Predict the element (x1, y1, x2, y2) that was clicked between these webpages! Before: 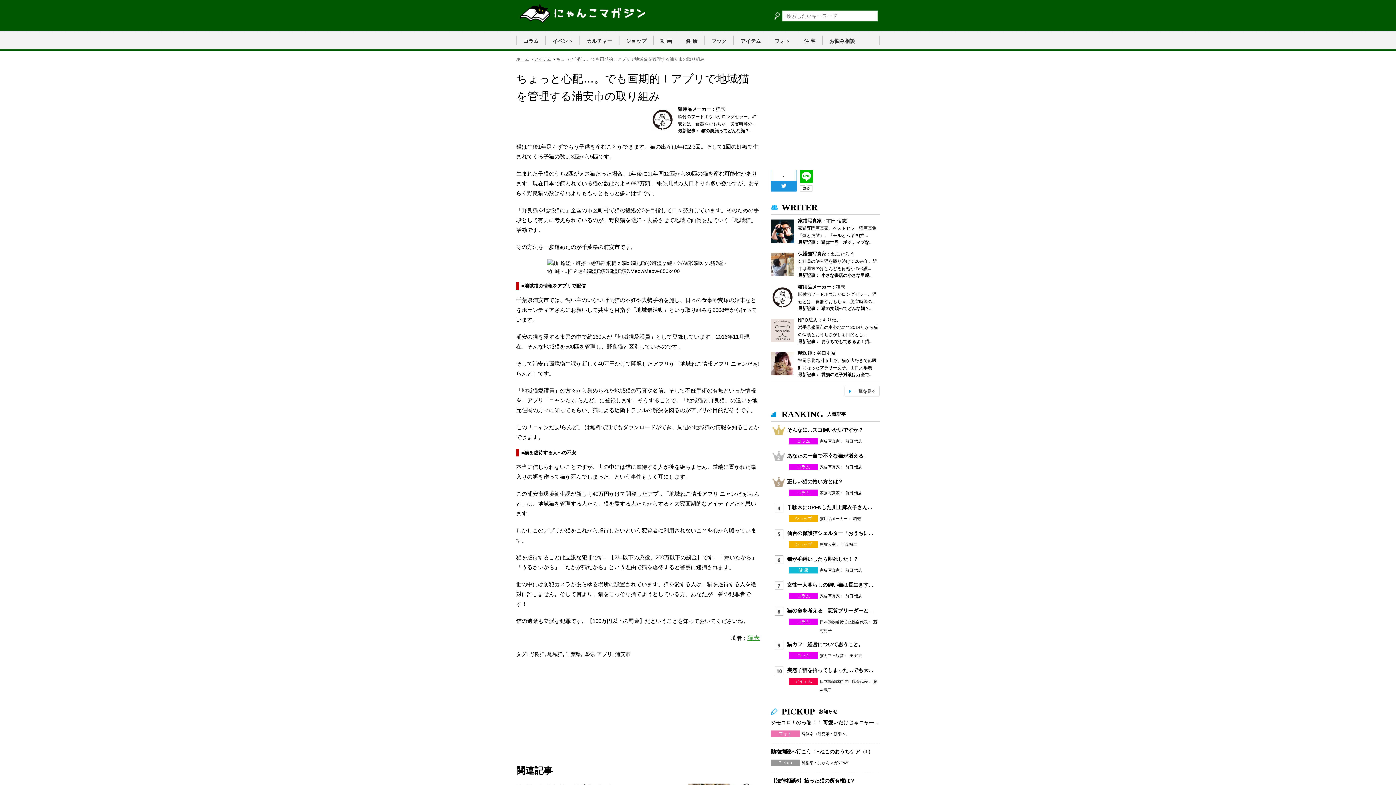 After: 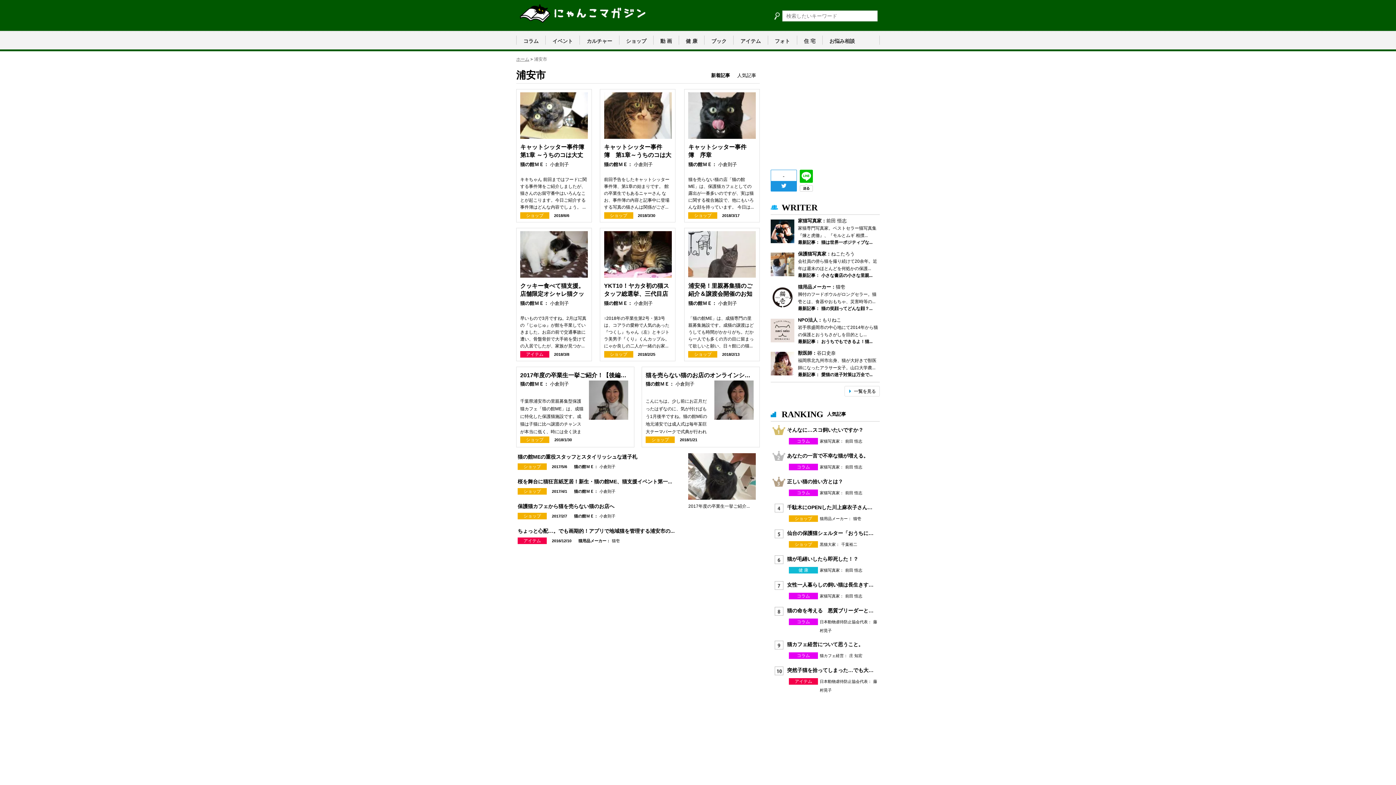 Action: bbox: (615, 651, 630, 657) label: 浦安市